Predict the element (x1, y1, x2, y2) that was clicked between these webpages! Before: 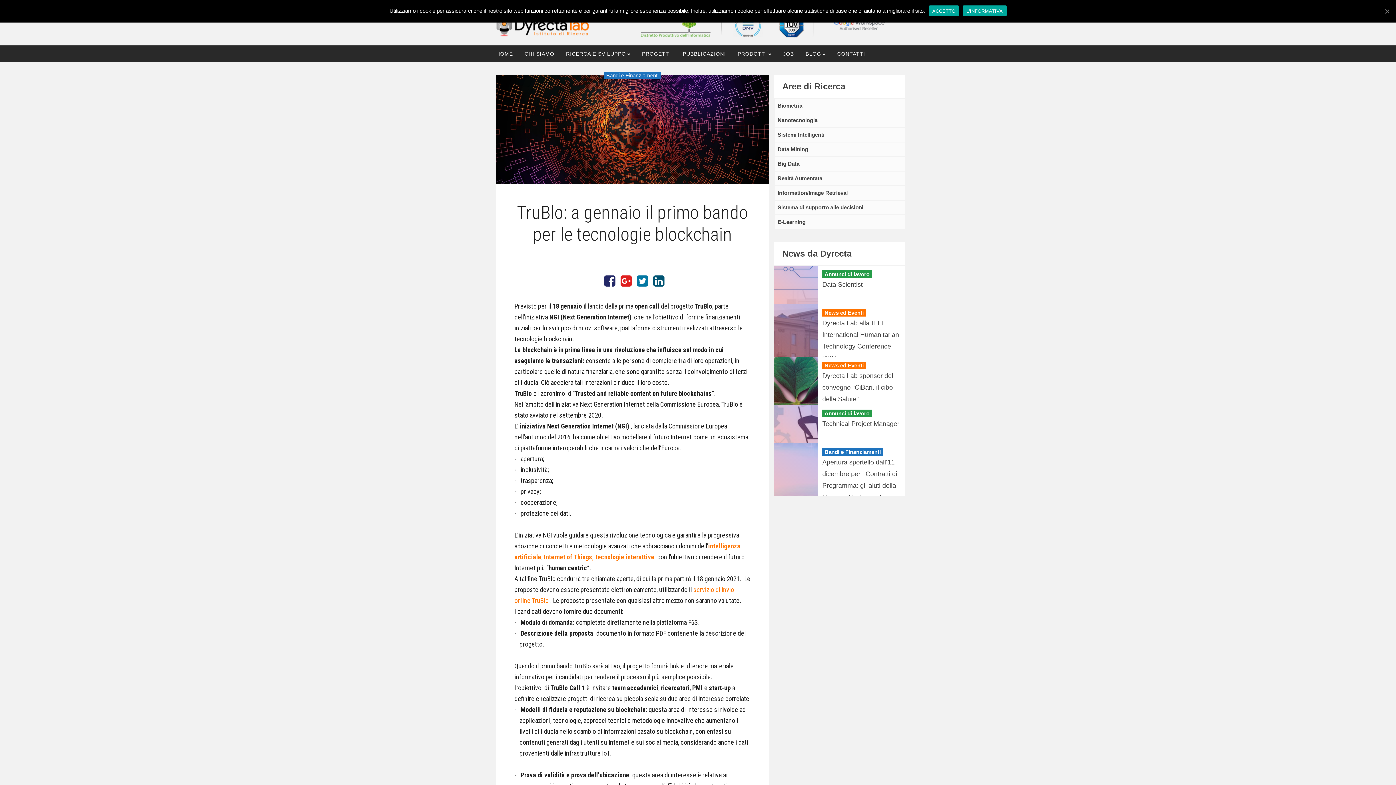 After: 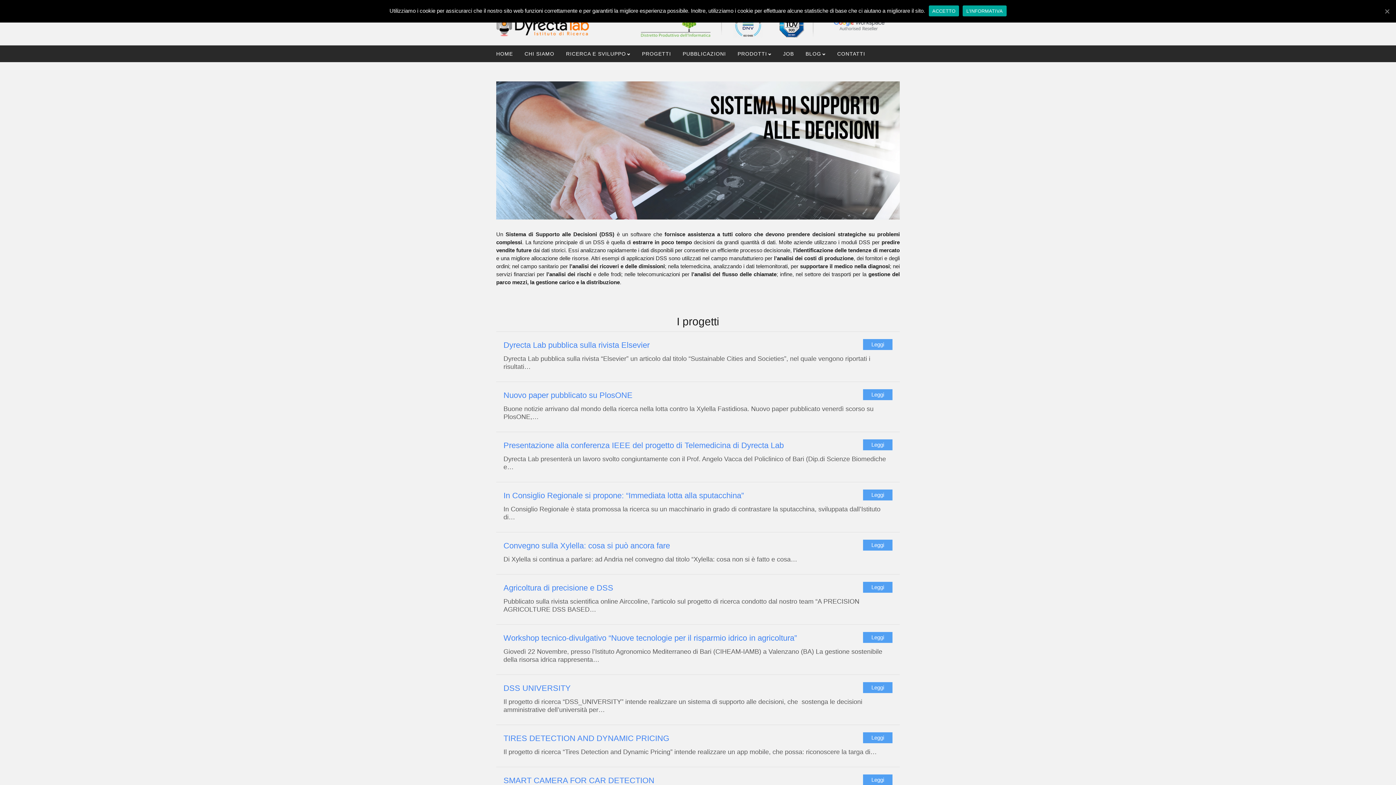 Action: bbox: (777, 204, 863, 210) label: Sistema di supporto alle decisioni